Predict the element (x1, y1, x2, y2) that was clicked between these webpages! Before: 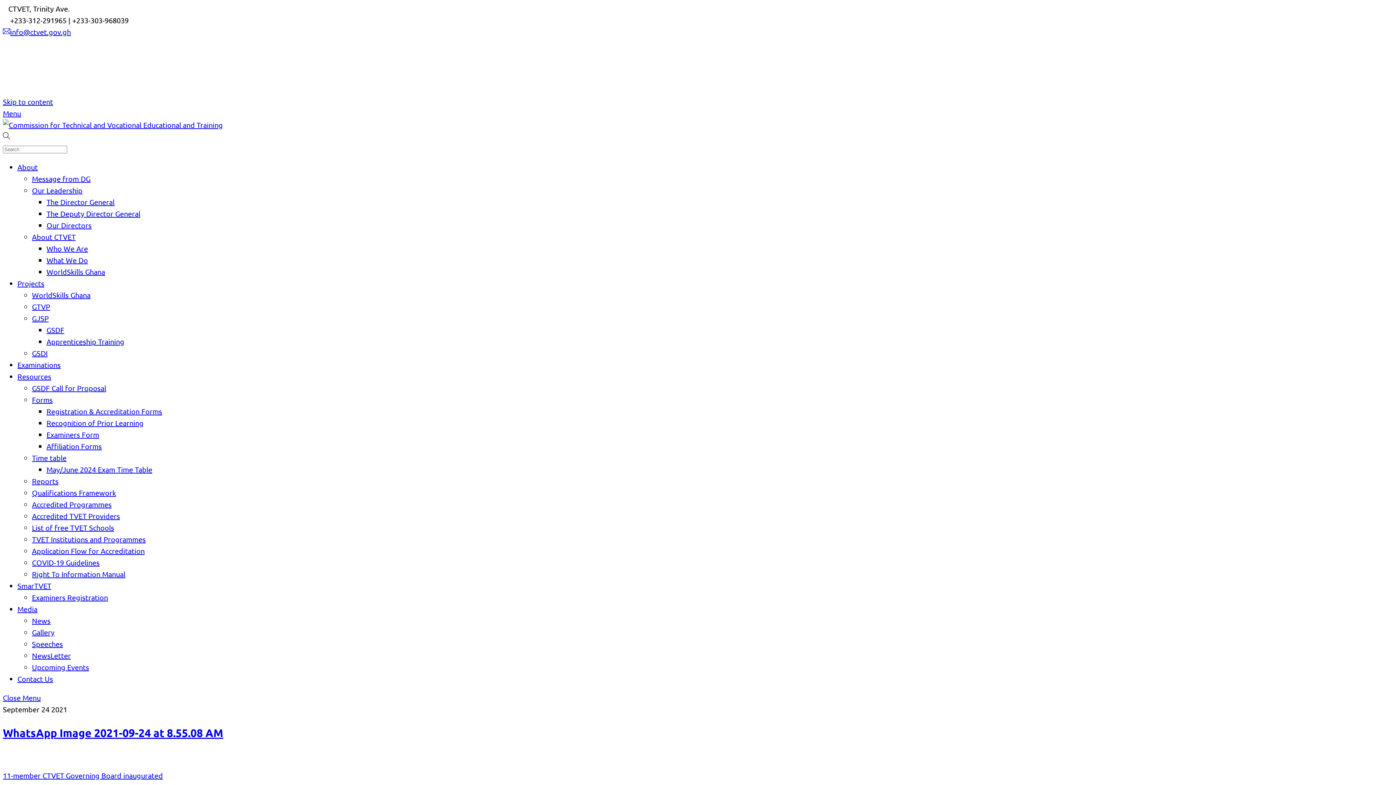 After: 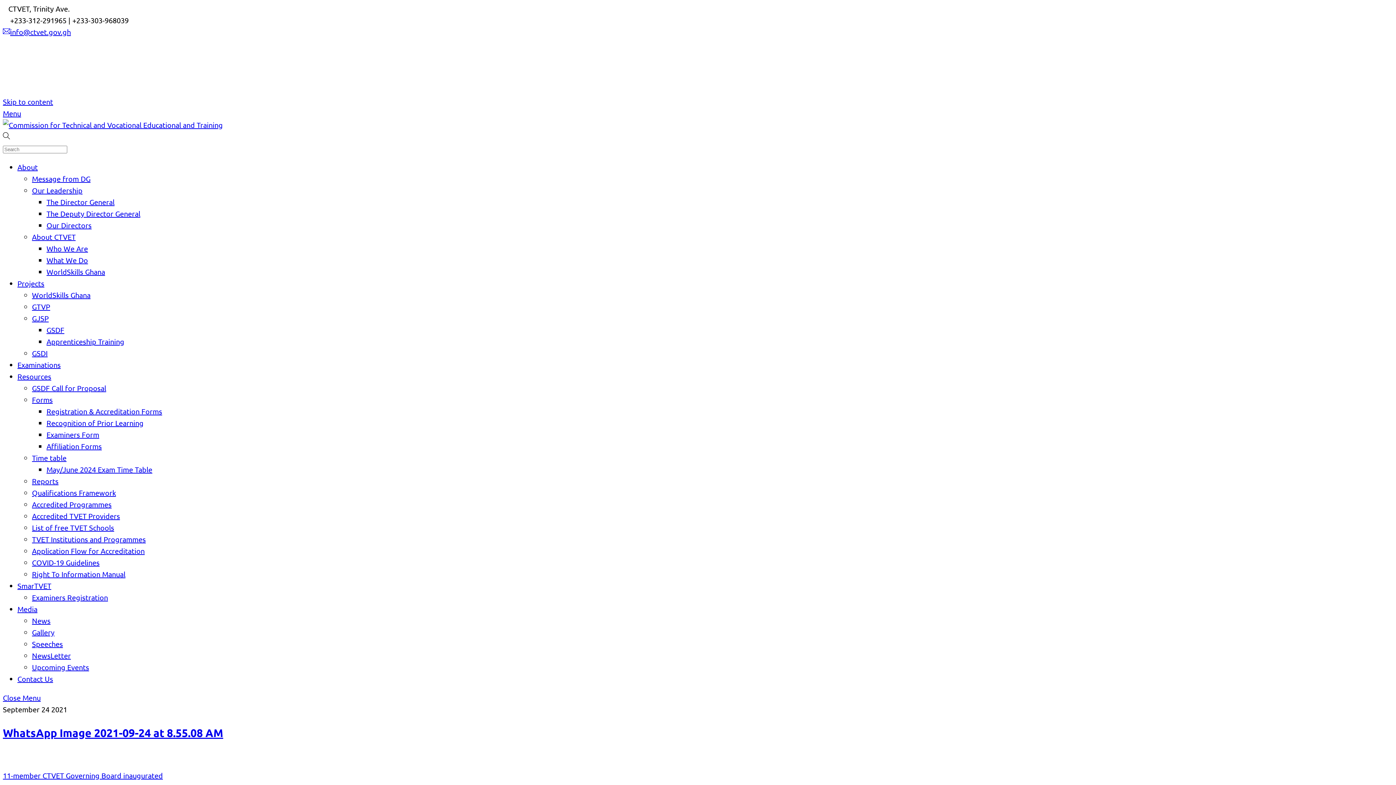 Action: bbox: (2, 73, 10, 82)